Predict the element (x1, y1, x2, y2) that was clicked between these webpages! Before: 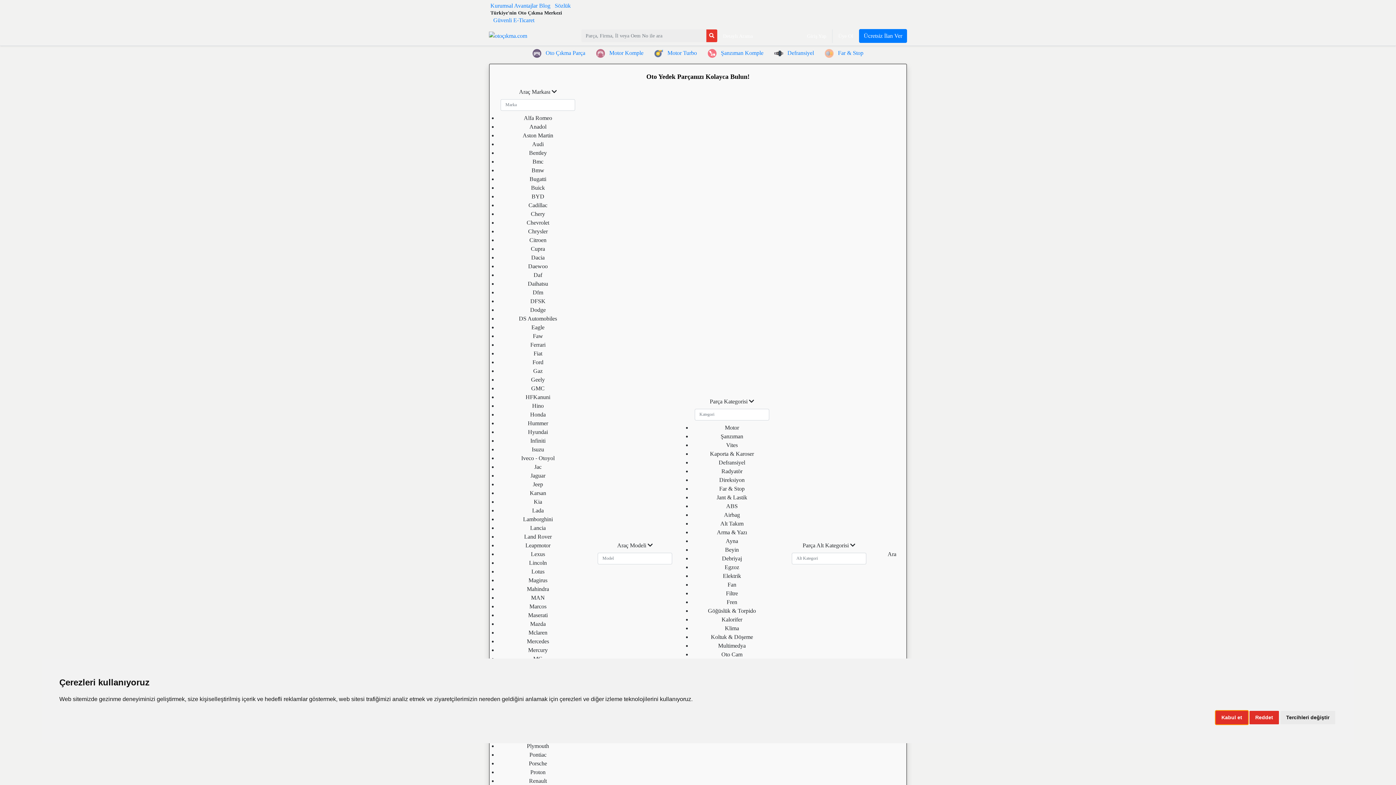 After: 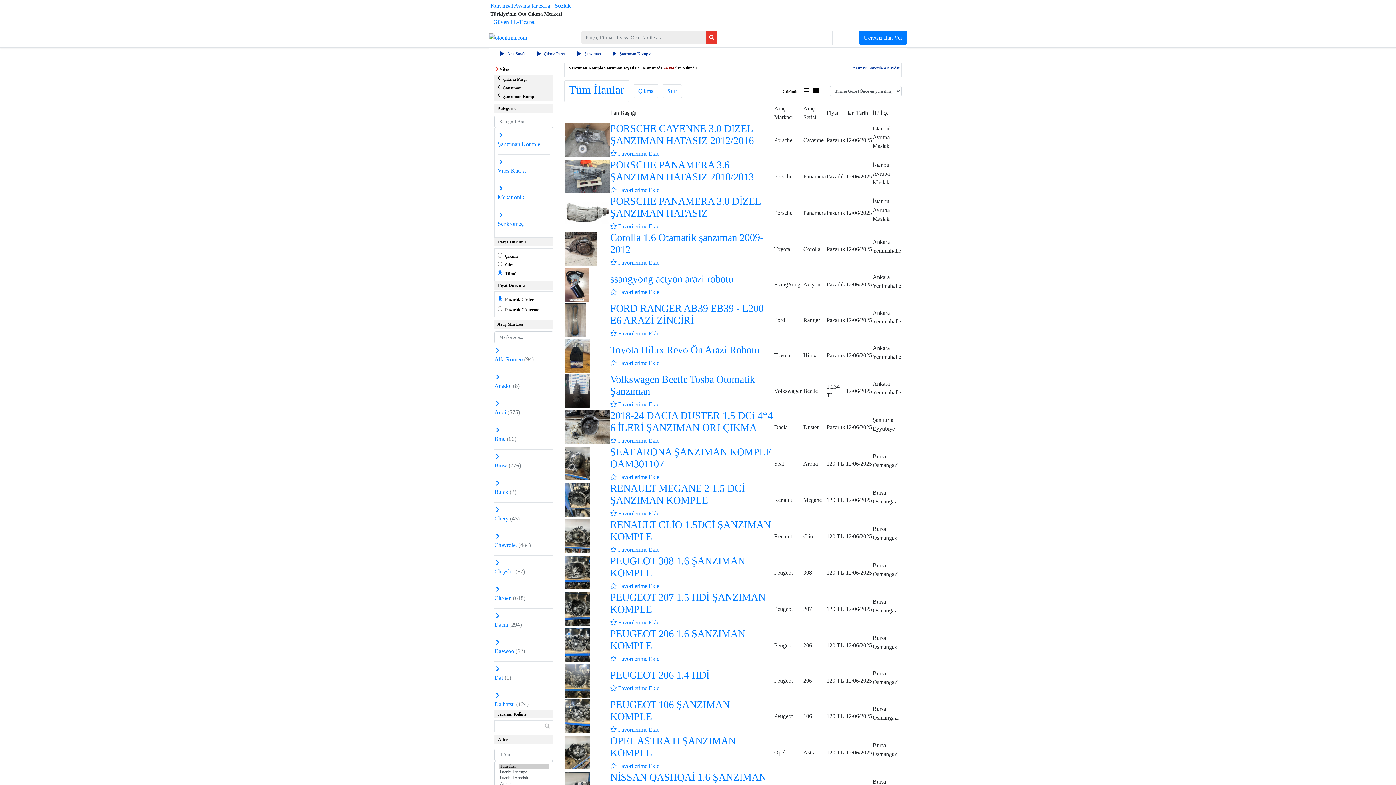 Action: label:  

Şanzıman Komple bbox: (708, 49, 763, 56)